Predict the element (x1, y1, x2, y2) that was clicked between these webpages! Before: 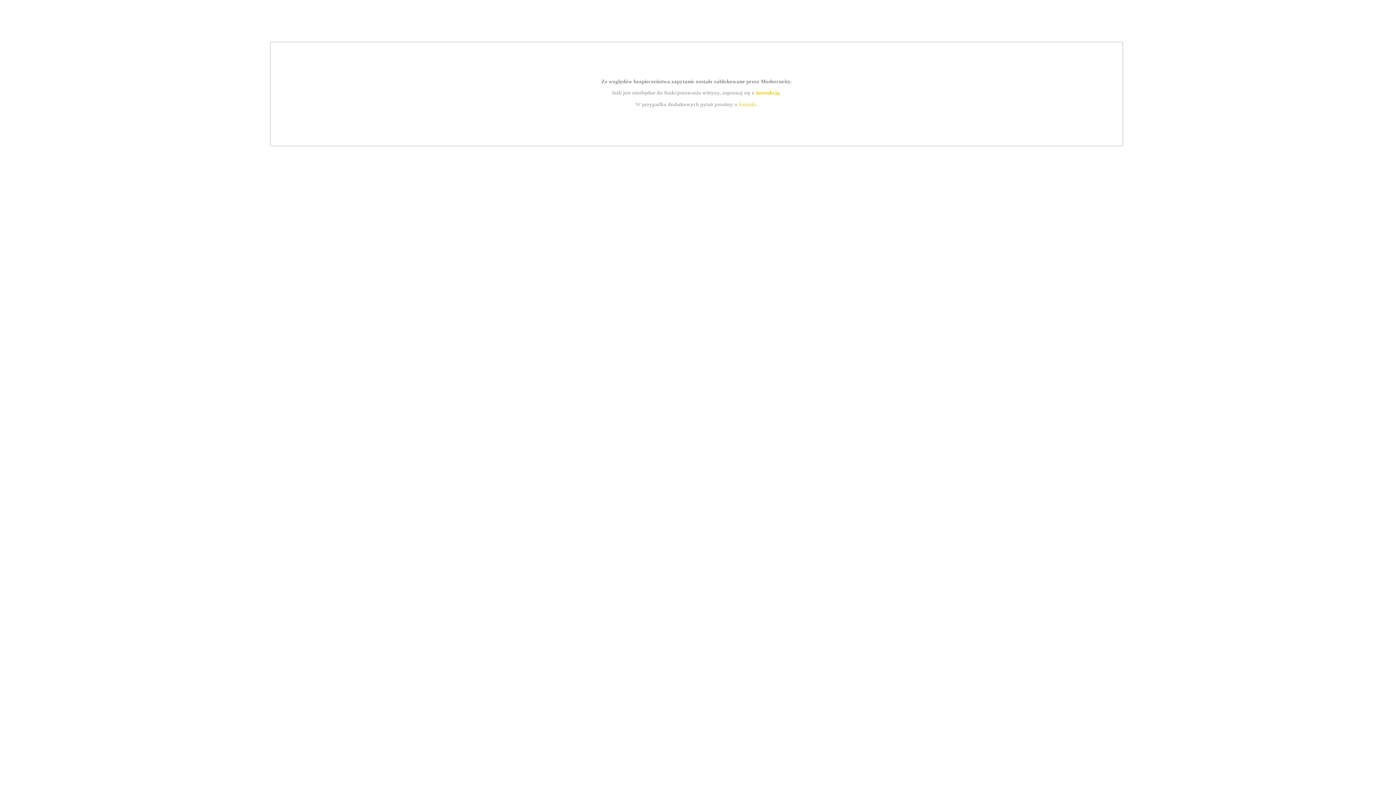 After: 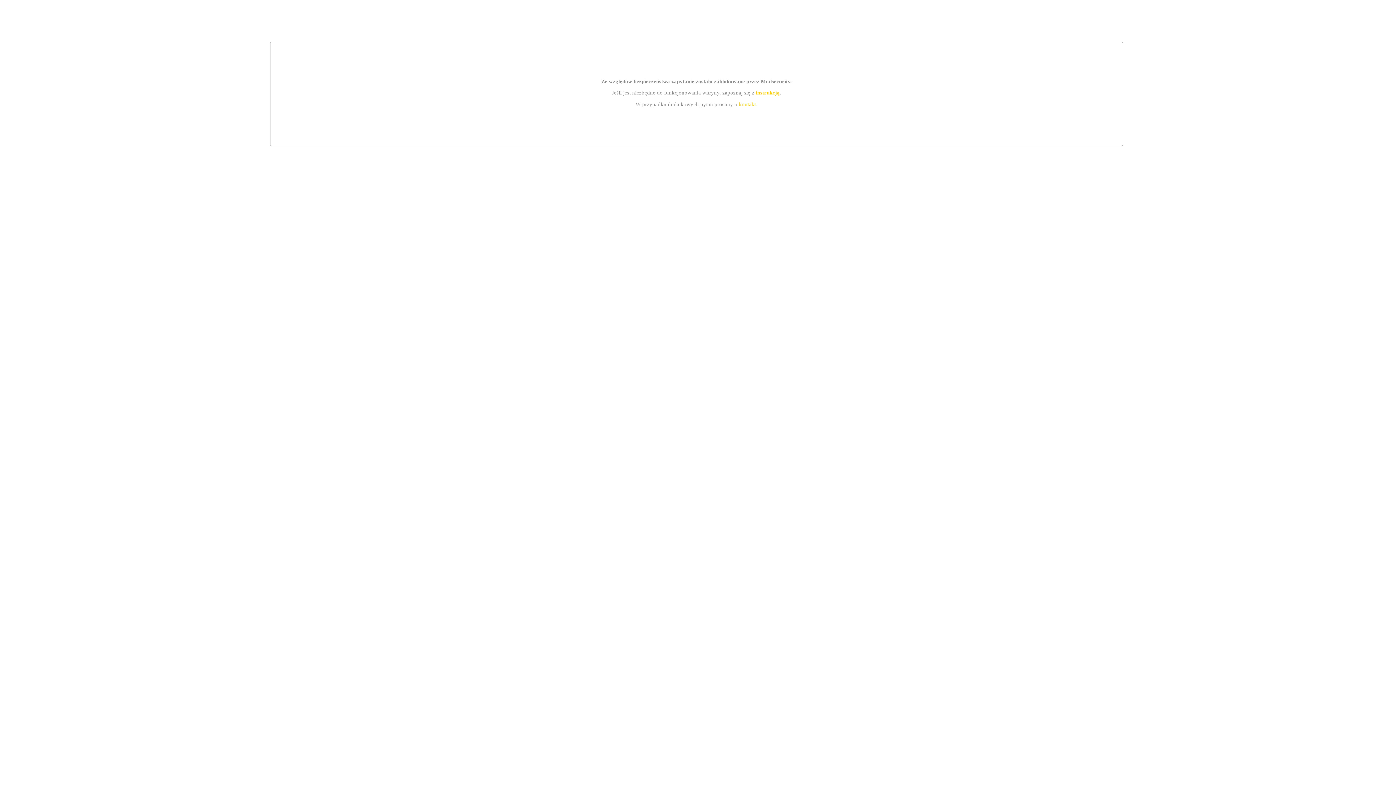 Action: bbox: (739, 101, 756, 107) label: kontakt